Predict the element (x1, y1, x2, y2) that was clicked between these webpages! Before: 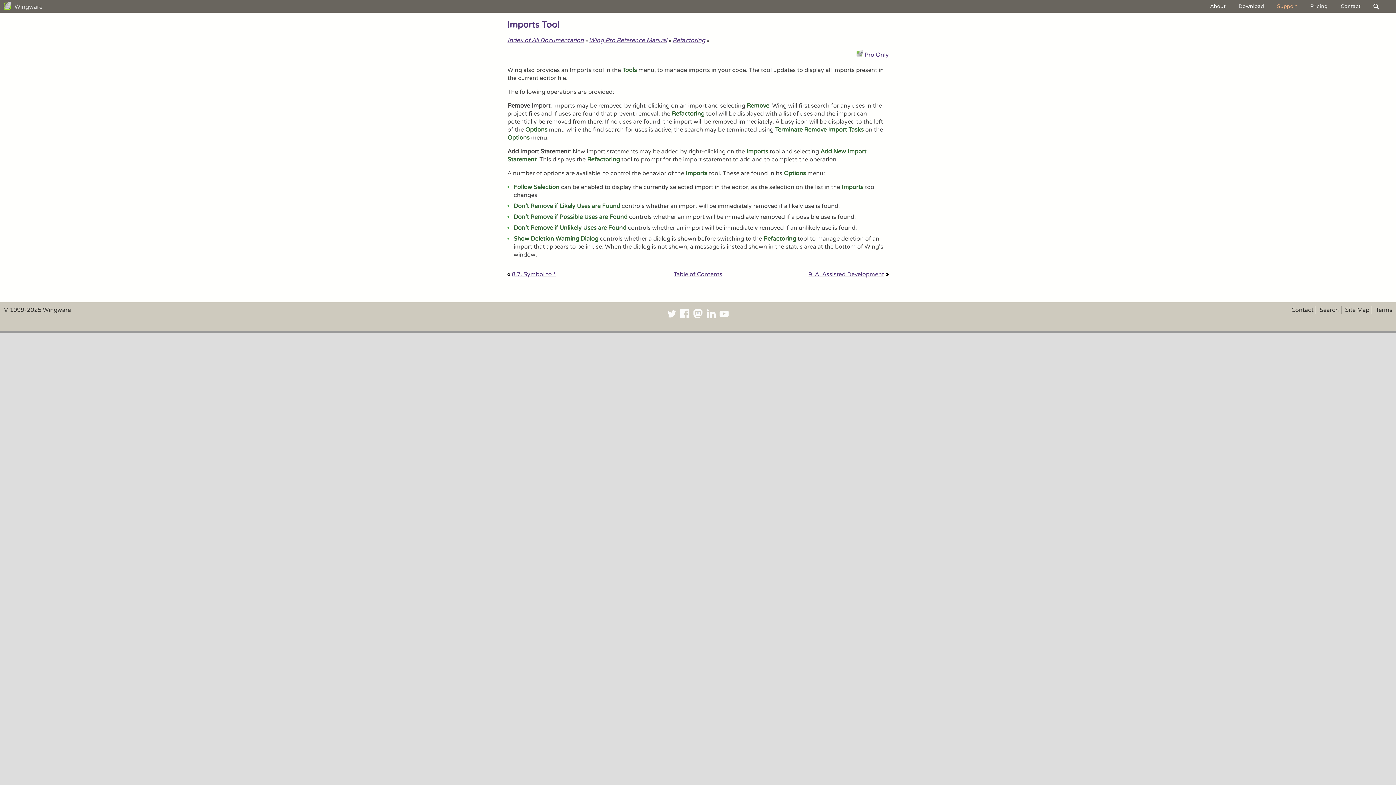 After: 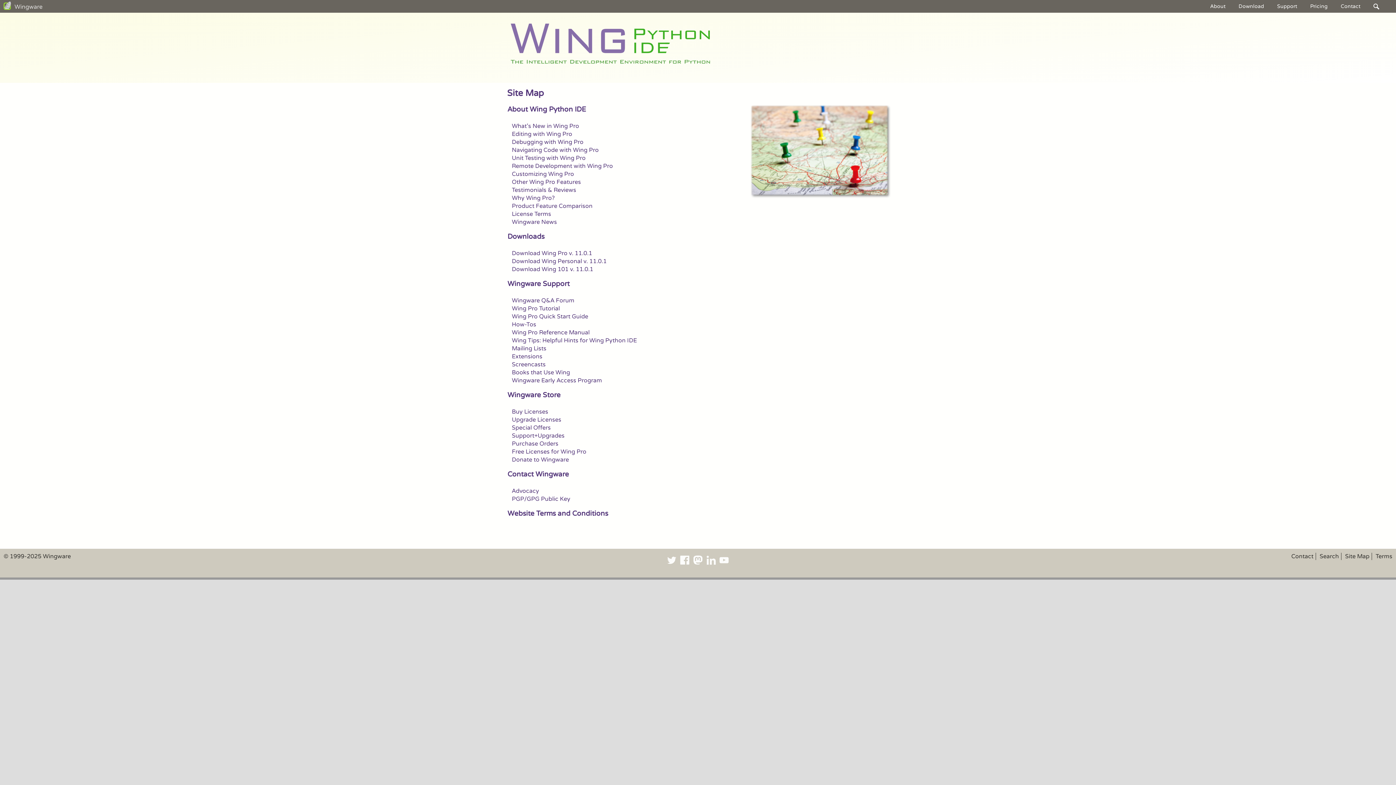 Action: label: Site Map bbox: (1341, 306, 1369, 313)